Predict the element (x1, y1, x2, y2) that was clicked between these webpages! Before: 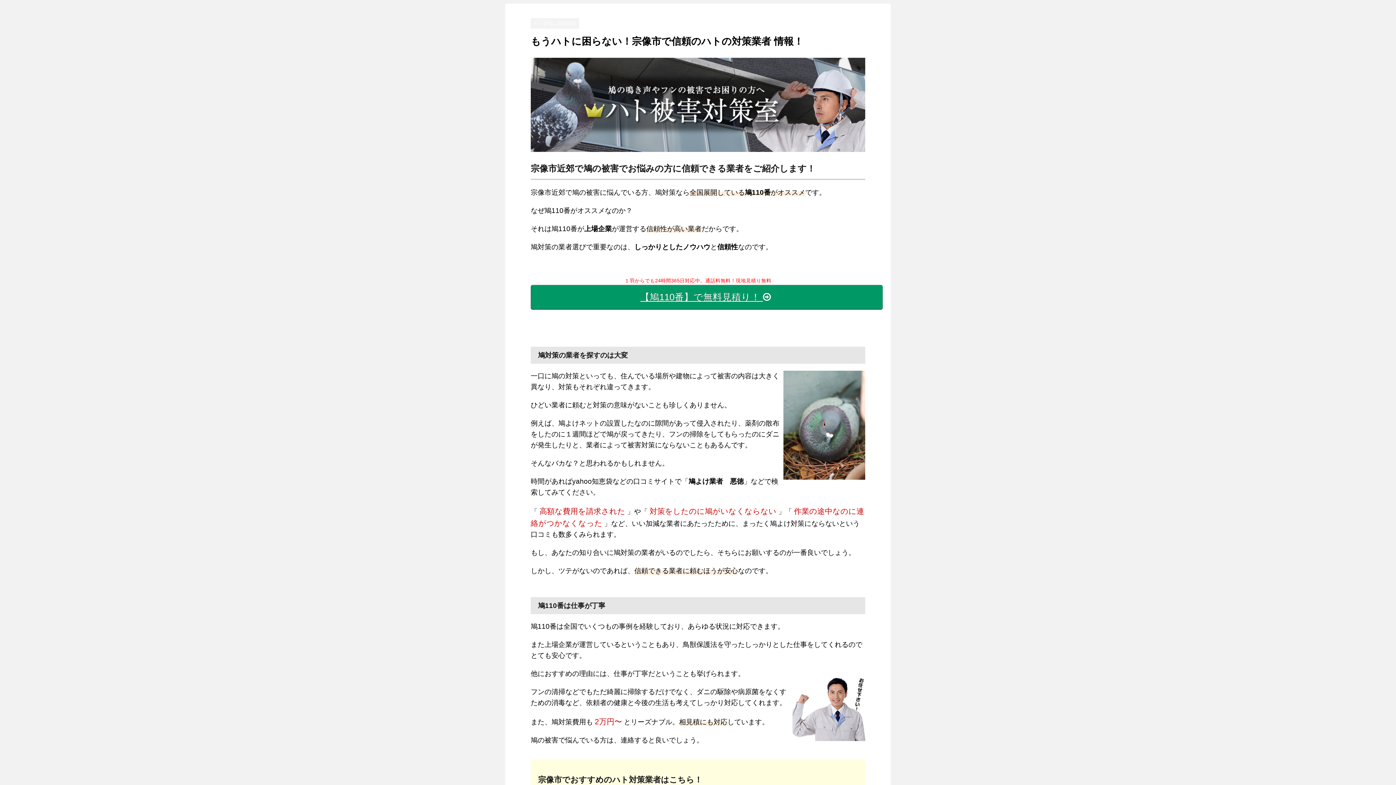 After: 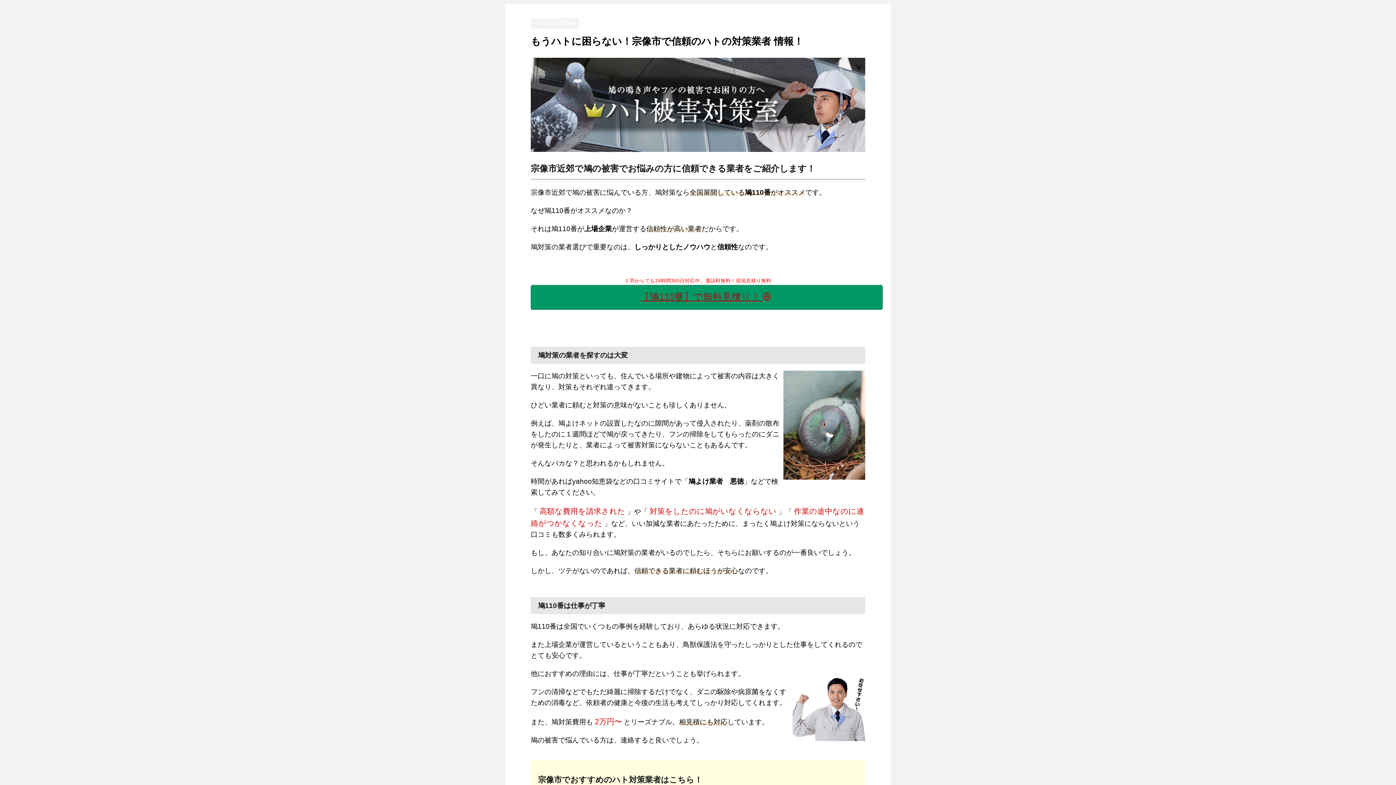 Action: label: 【鳩110番】で無料見積り！   bbox: (530, 285, 882, 309)